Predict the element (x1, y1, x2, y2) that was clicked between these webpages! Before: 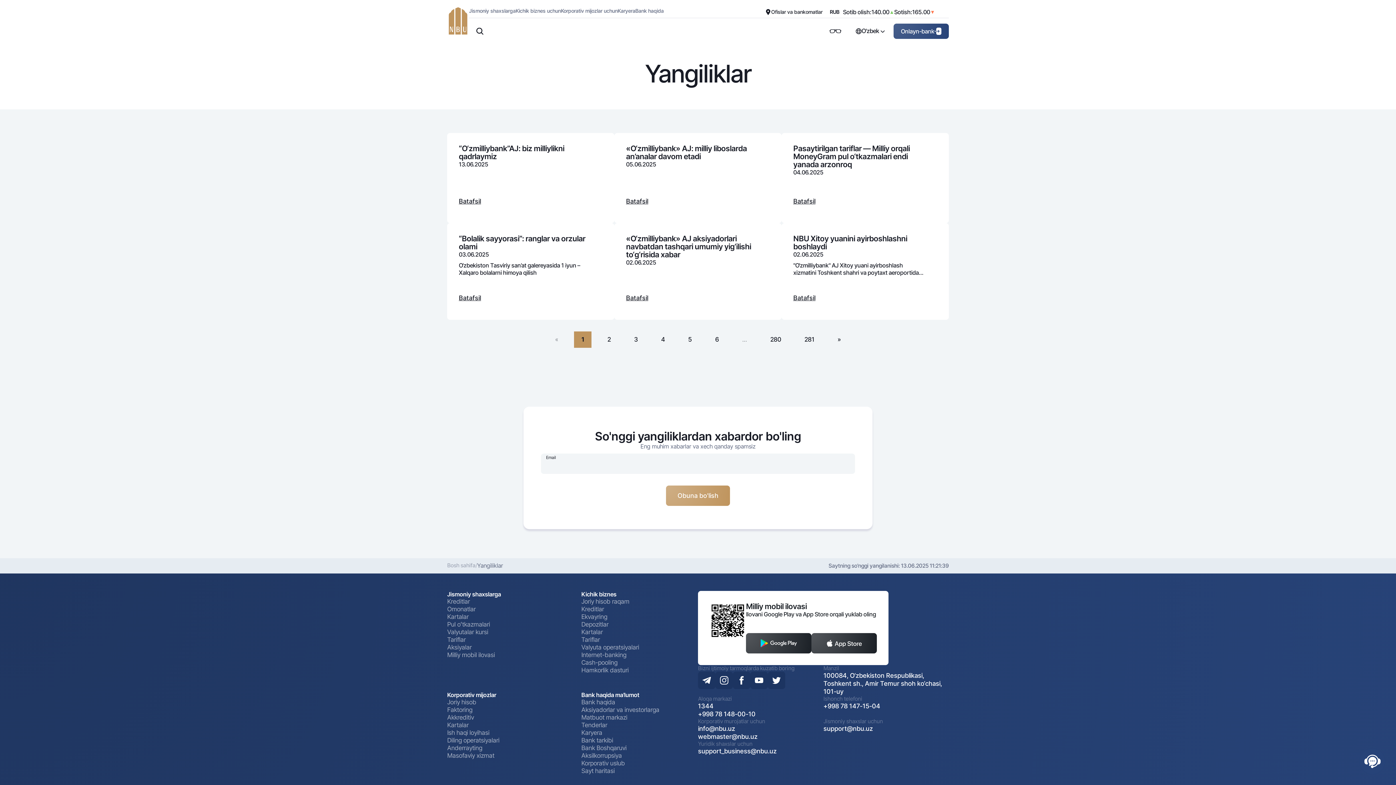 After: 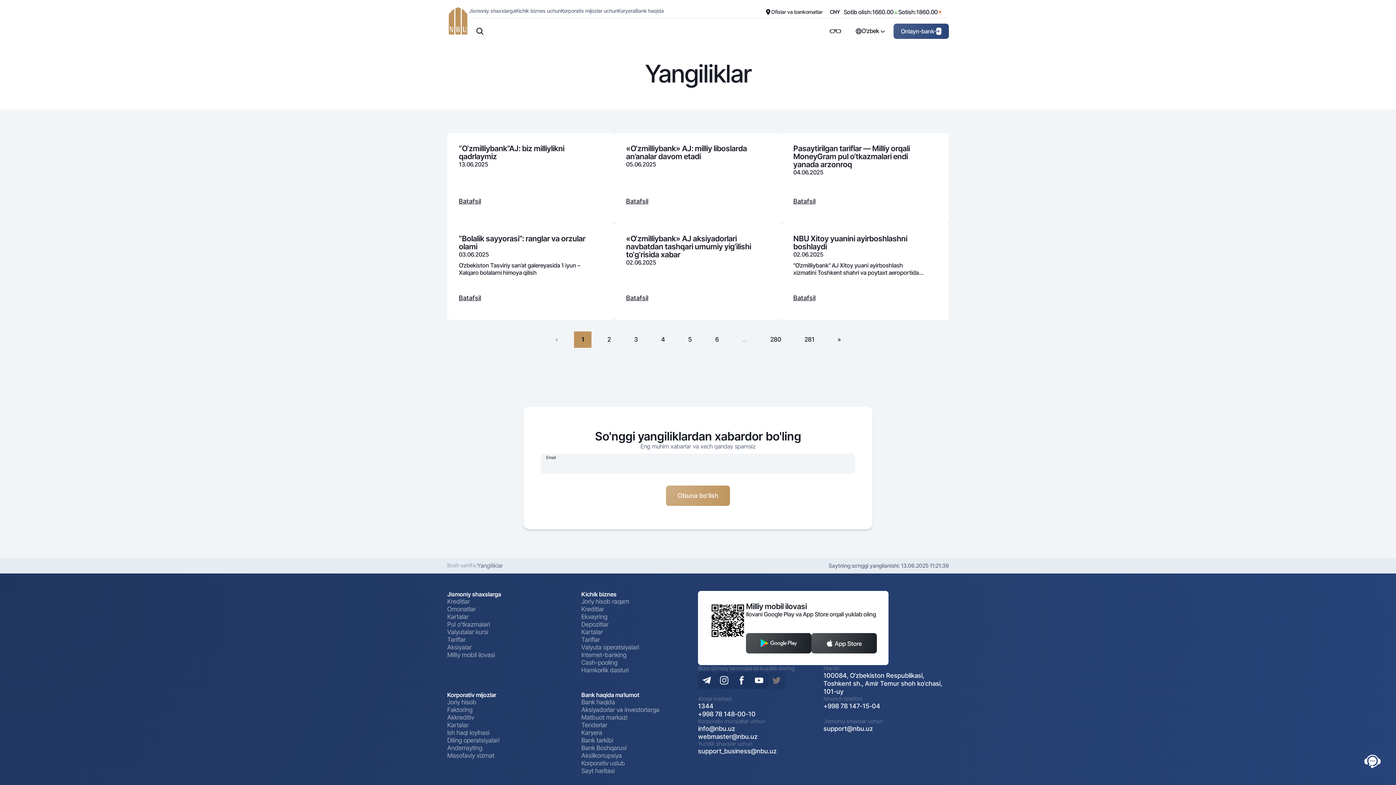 Action: bbox: (768, 672, 785, 689)